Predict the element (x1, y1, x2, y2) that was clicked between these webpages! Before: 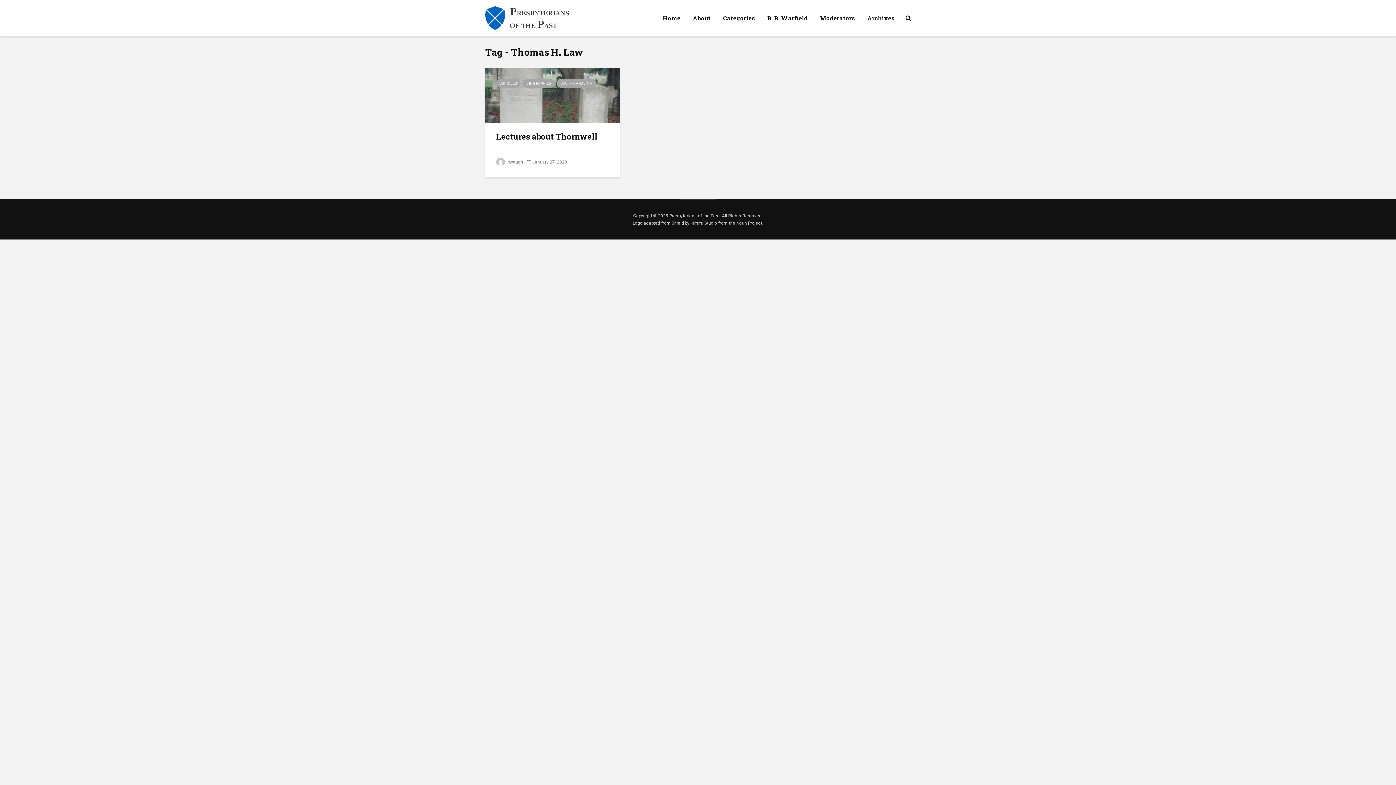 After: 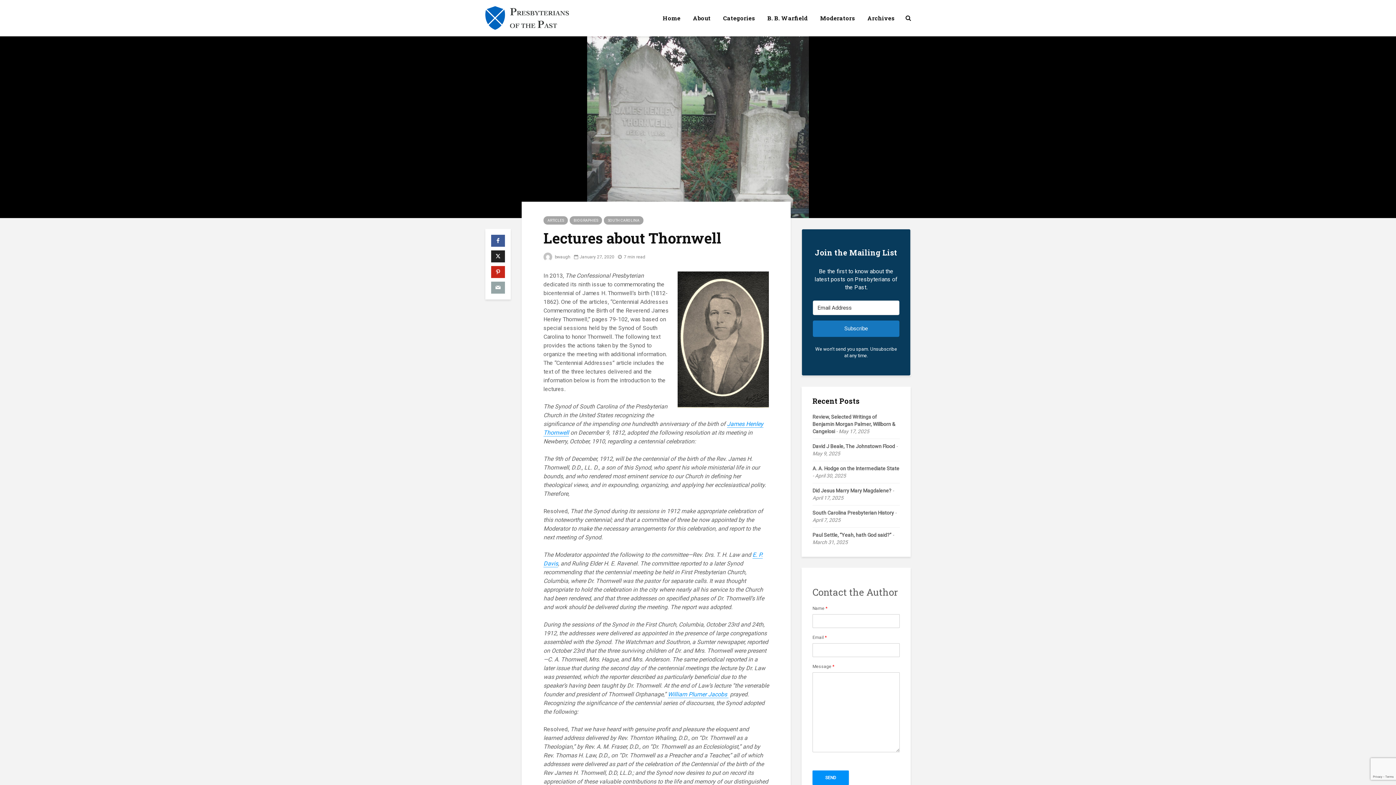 Action: bbox: (496, 131, 609, 142) label: Lectures about Thornwell